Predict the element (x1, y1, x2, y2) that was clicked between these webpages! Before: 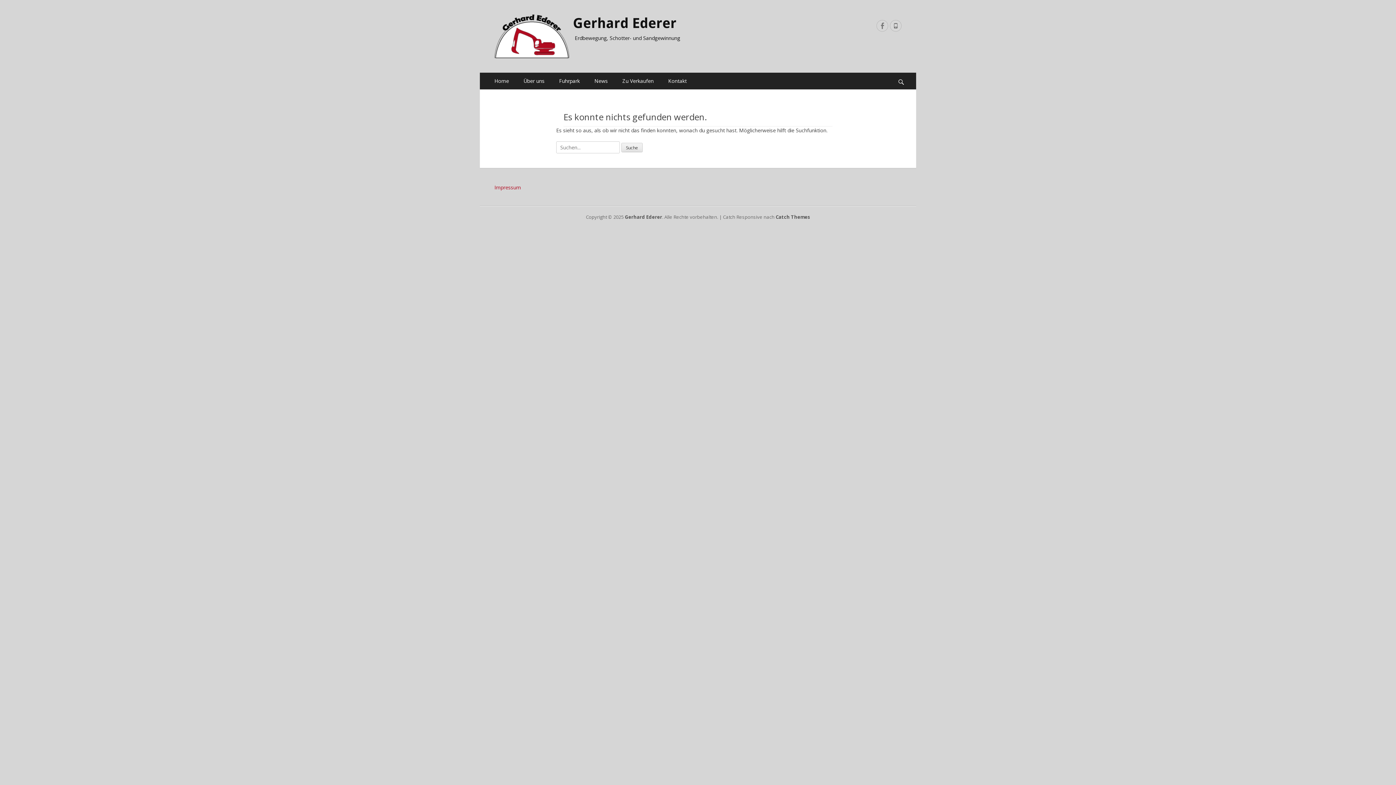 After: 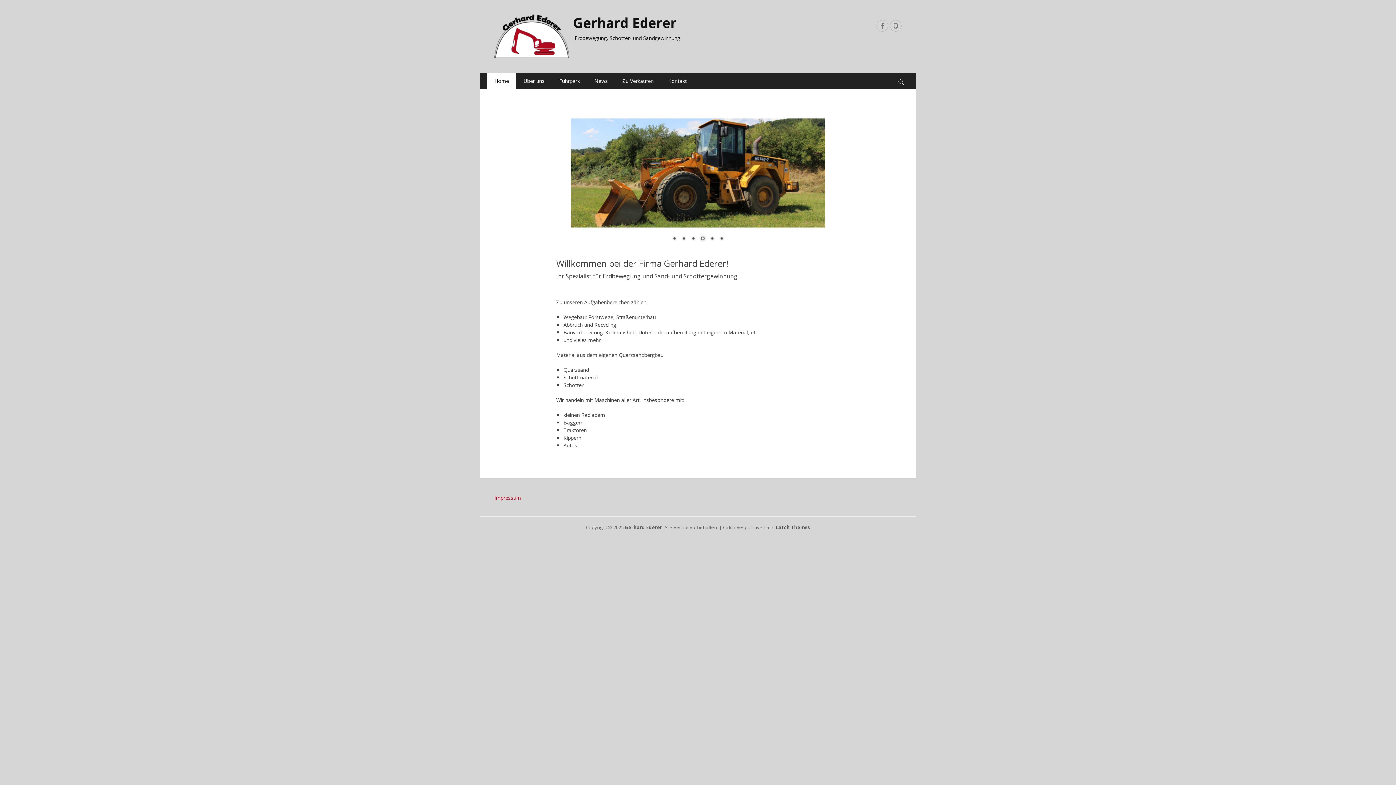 Action: bbox: (494, 14, 569, 58)